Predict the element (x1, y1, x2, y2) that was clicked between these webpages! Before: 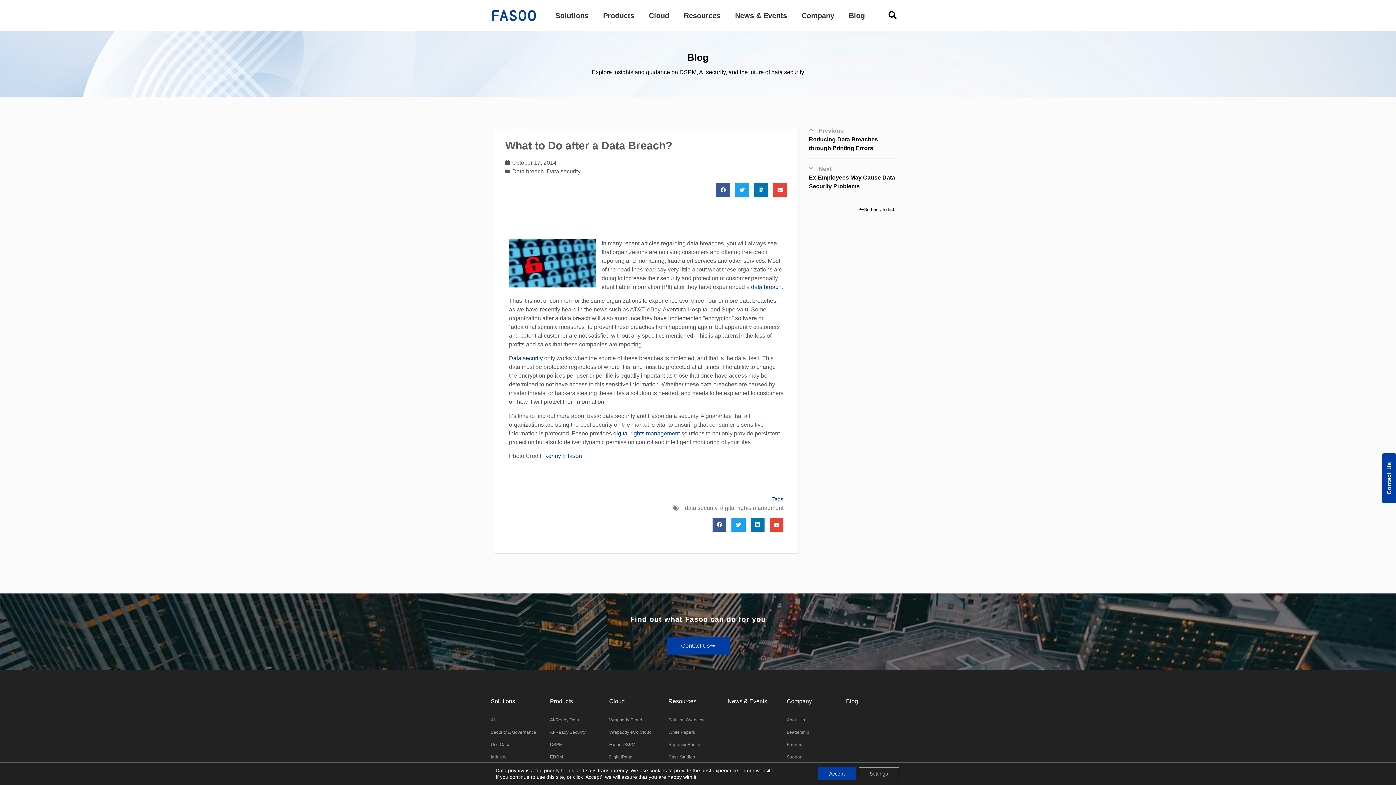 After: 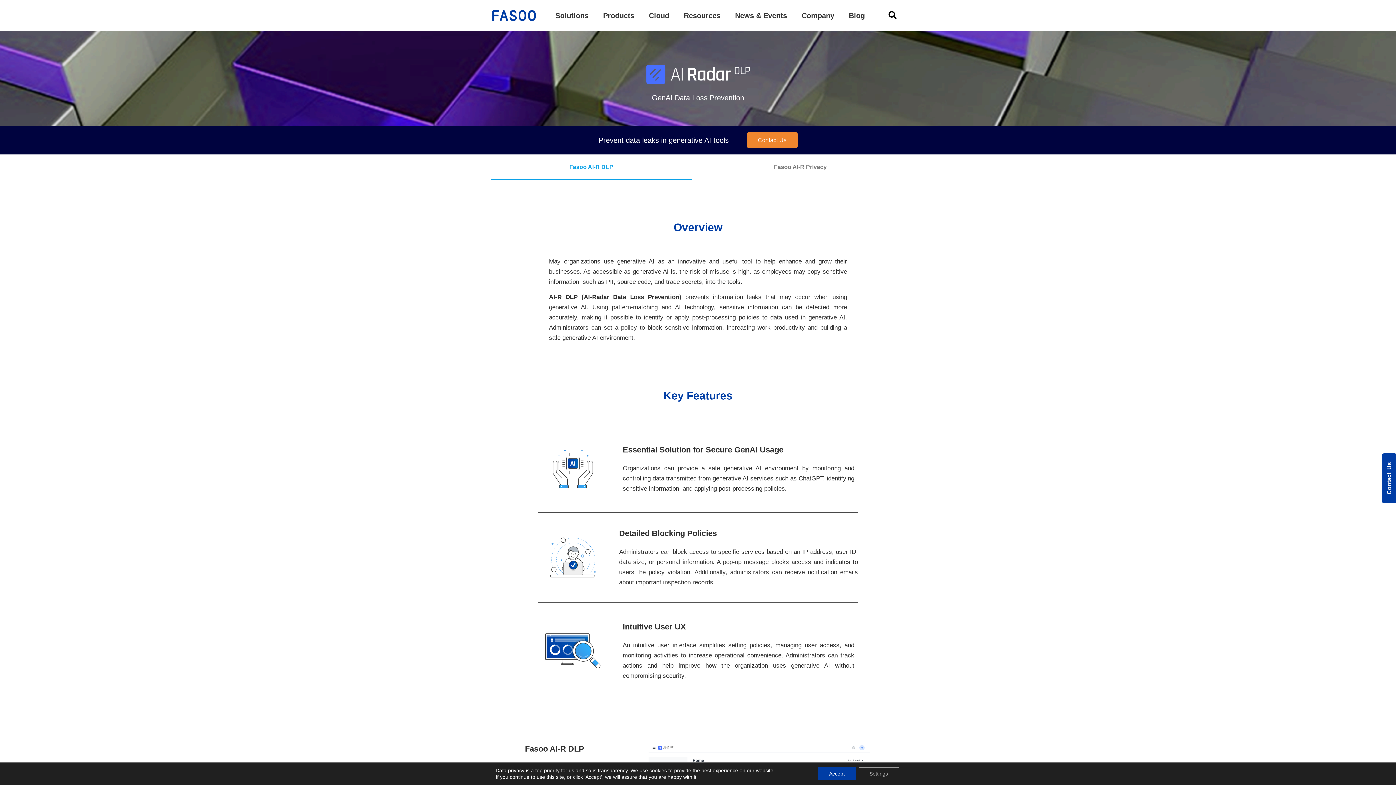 Action: label: AI-Ready Security bbox: (550, 729, 609, 735)